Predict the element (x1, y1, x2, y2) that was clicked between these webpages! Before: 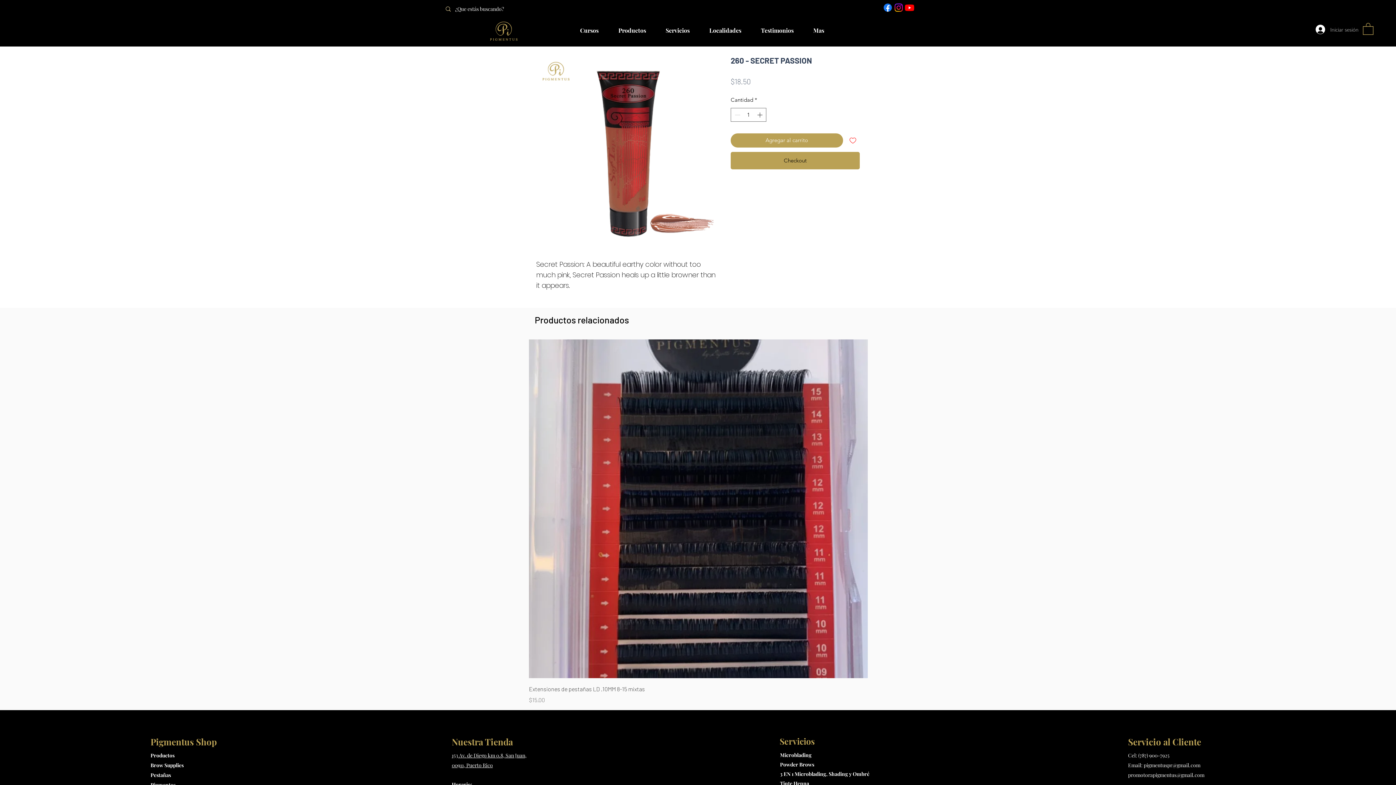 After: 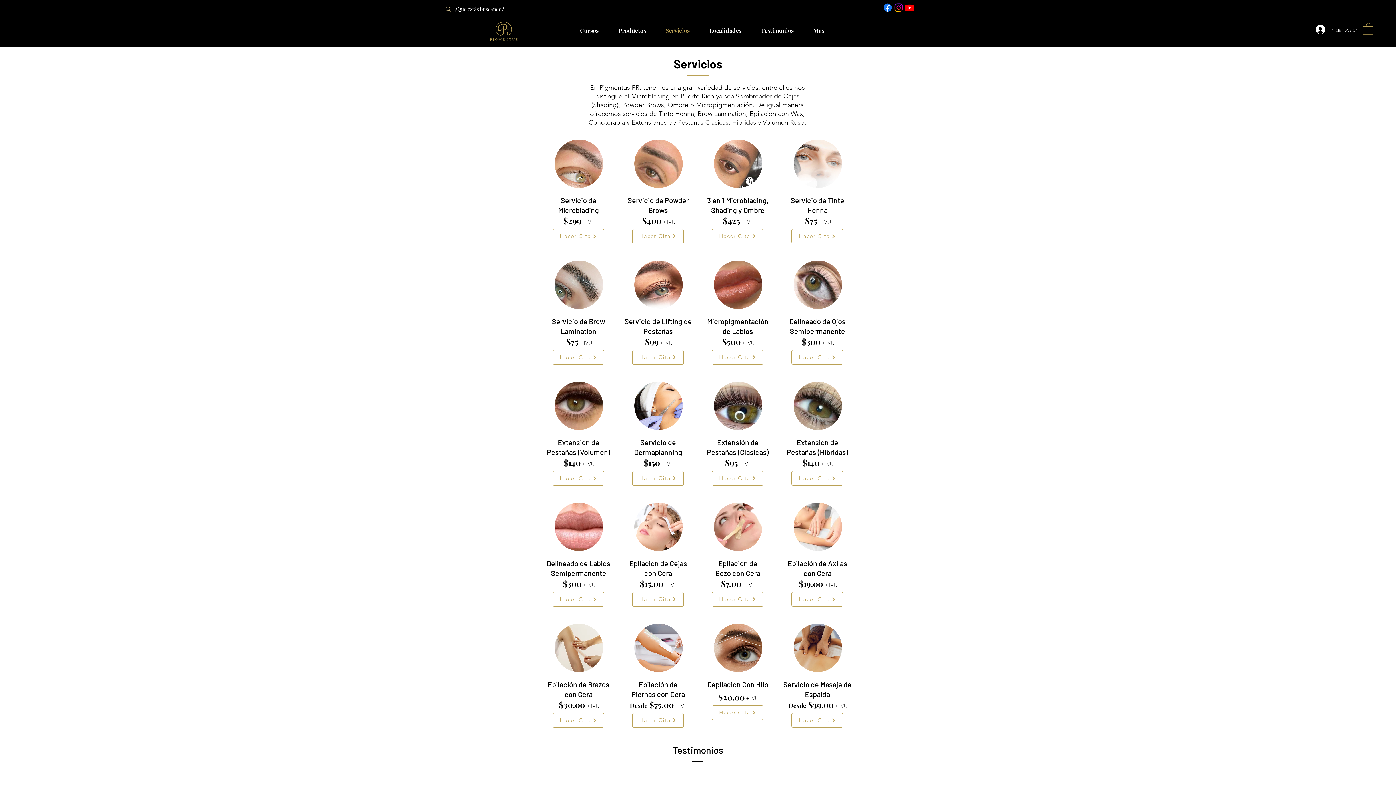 Action: label: Servicios bbox: (656, 21, 699, 39)